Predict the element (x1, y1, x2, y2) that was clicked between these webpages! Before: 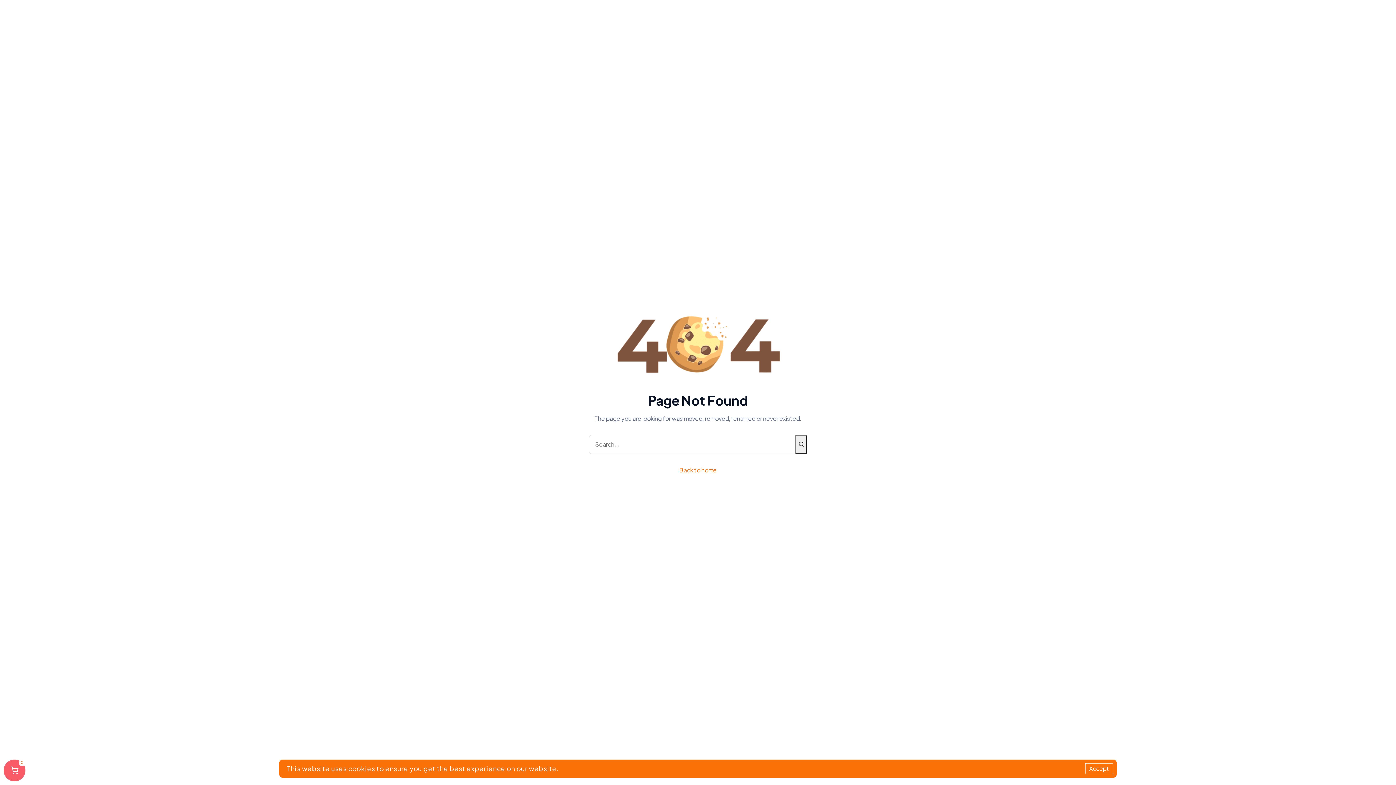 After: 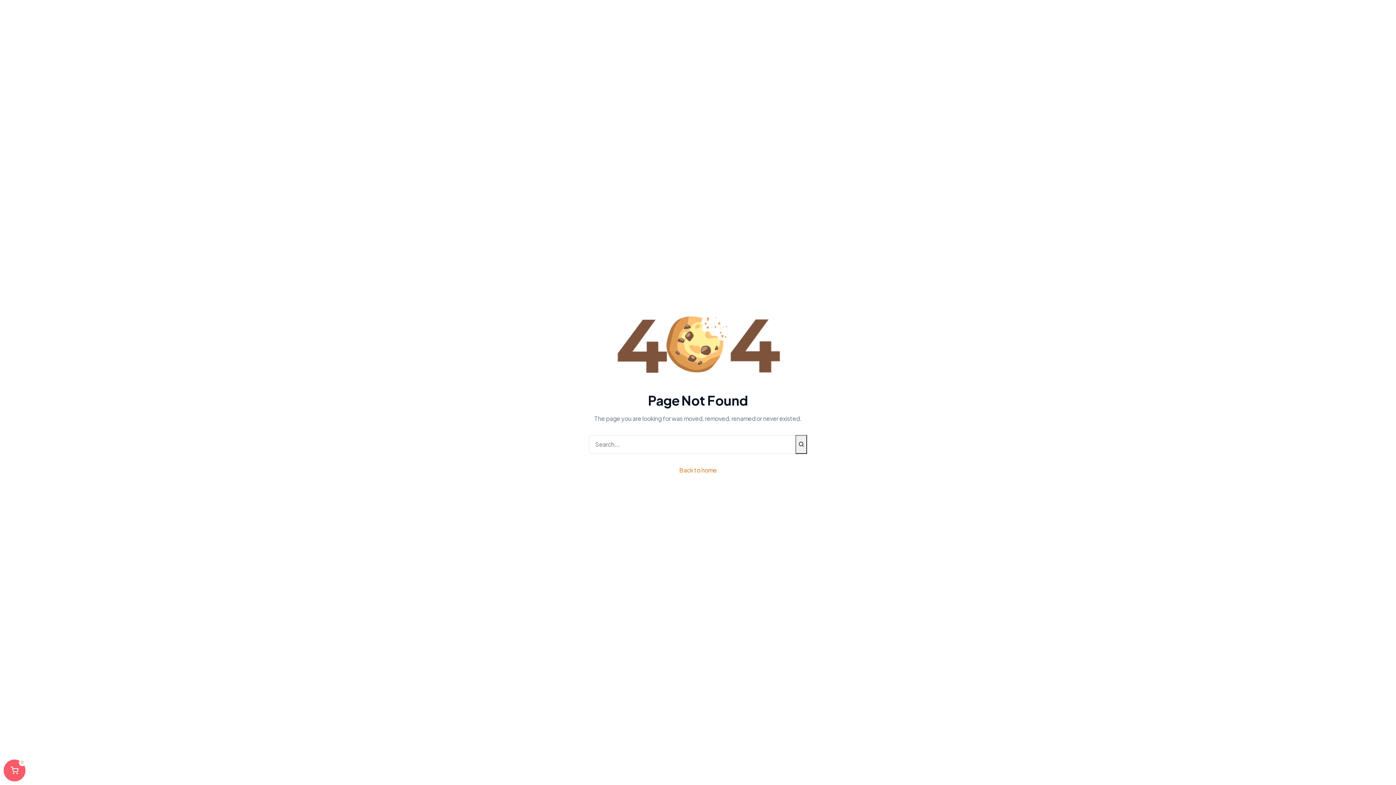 Action: label: Accept bbox: (1085, 763, 1113, 774)